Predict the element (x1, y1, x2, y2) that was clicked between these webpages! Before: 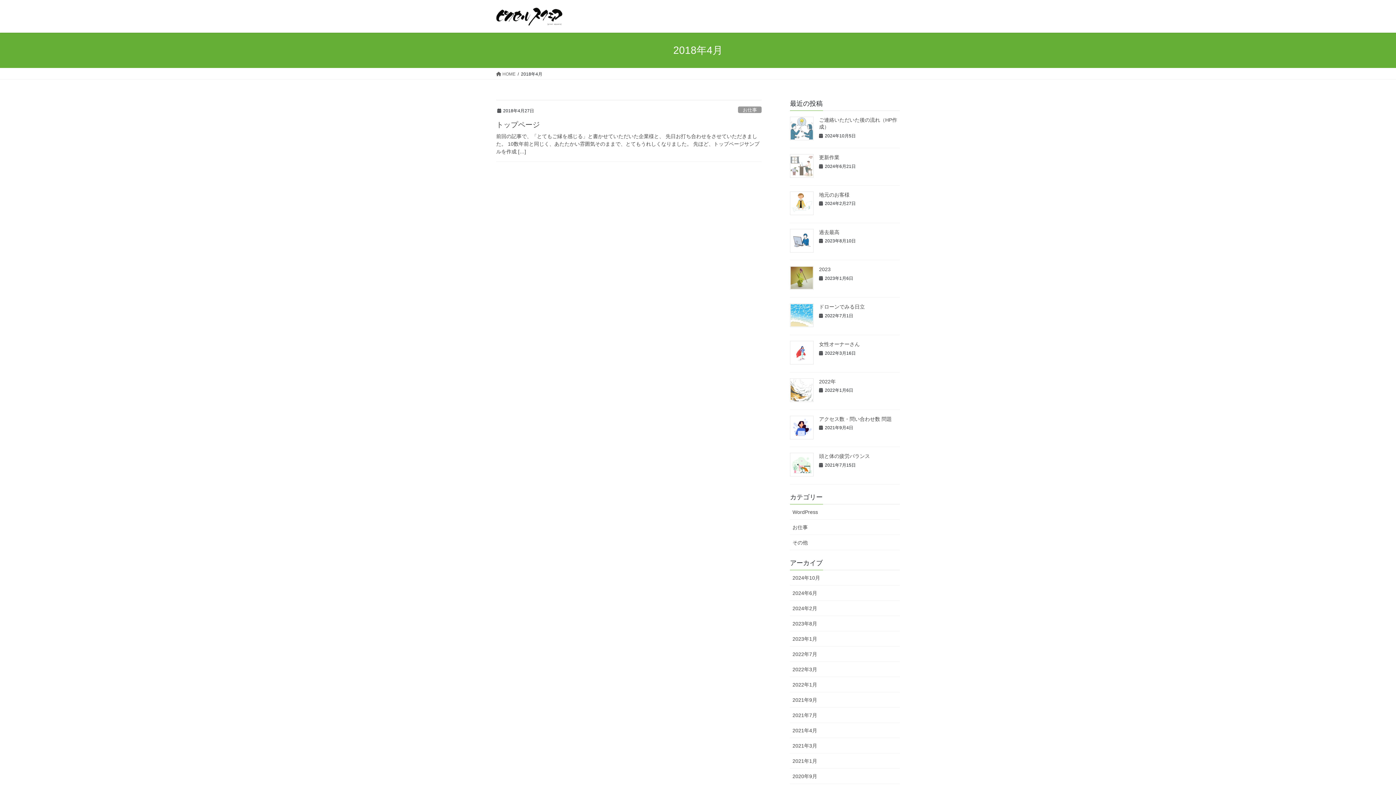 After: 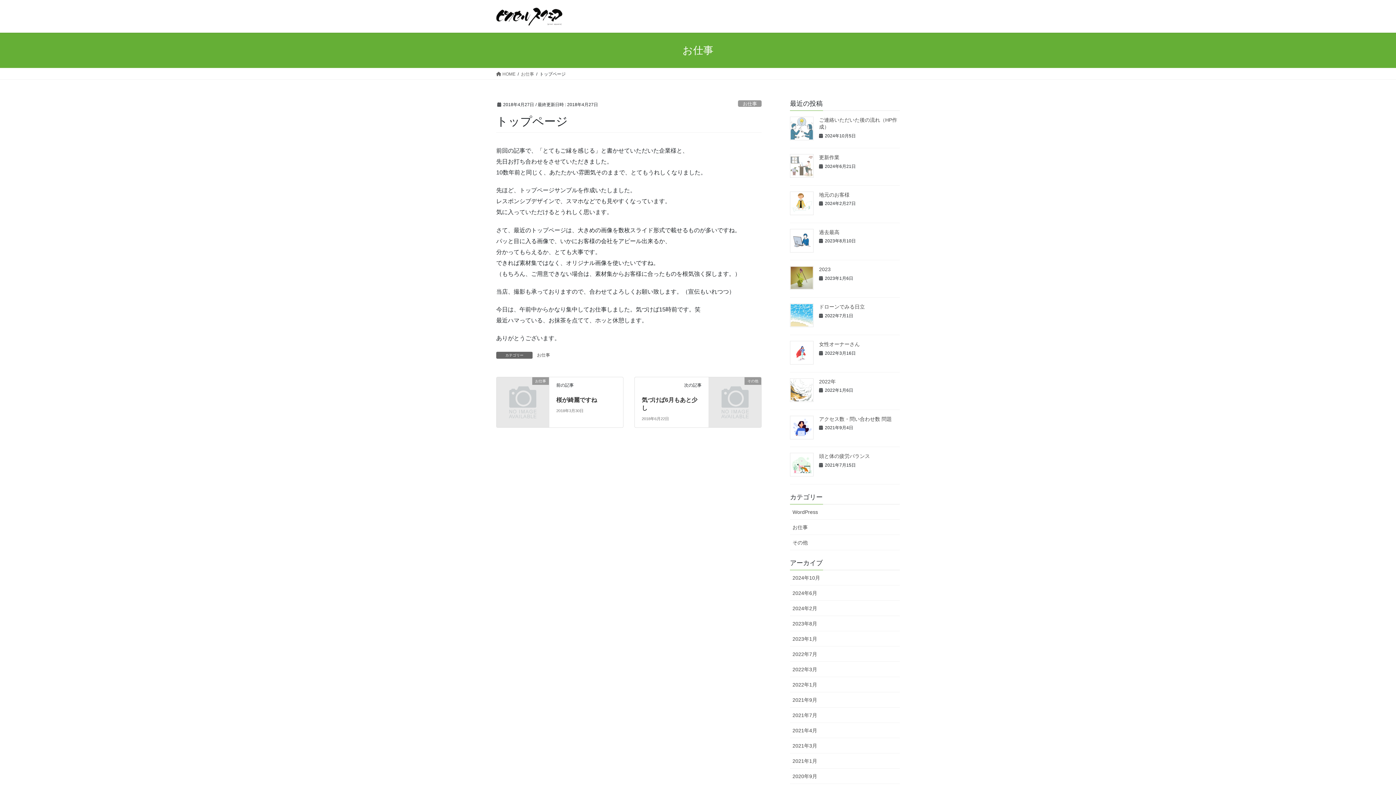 Action: bbox: (496, 120, 540, 128) label: トップページ